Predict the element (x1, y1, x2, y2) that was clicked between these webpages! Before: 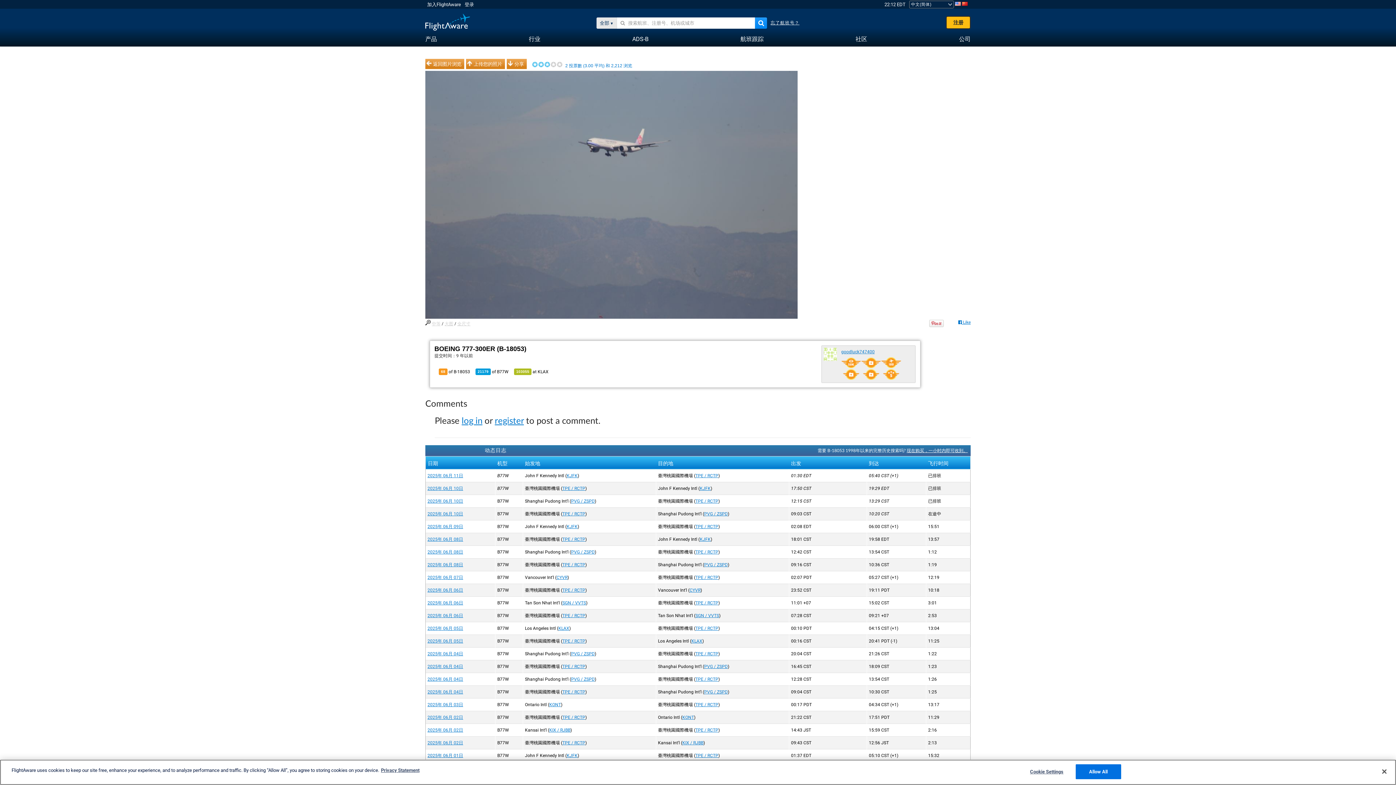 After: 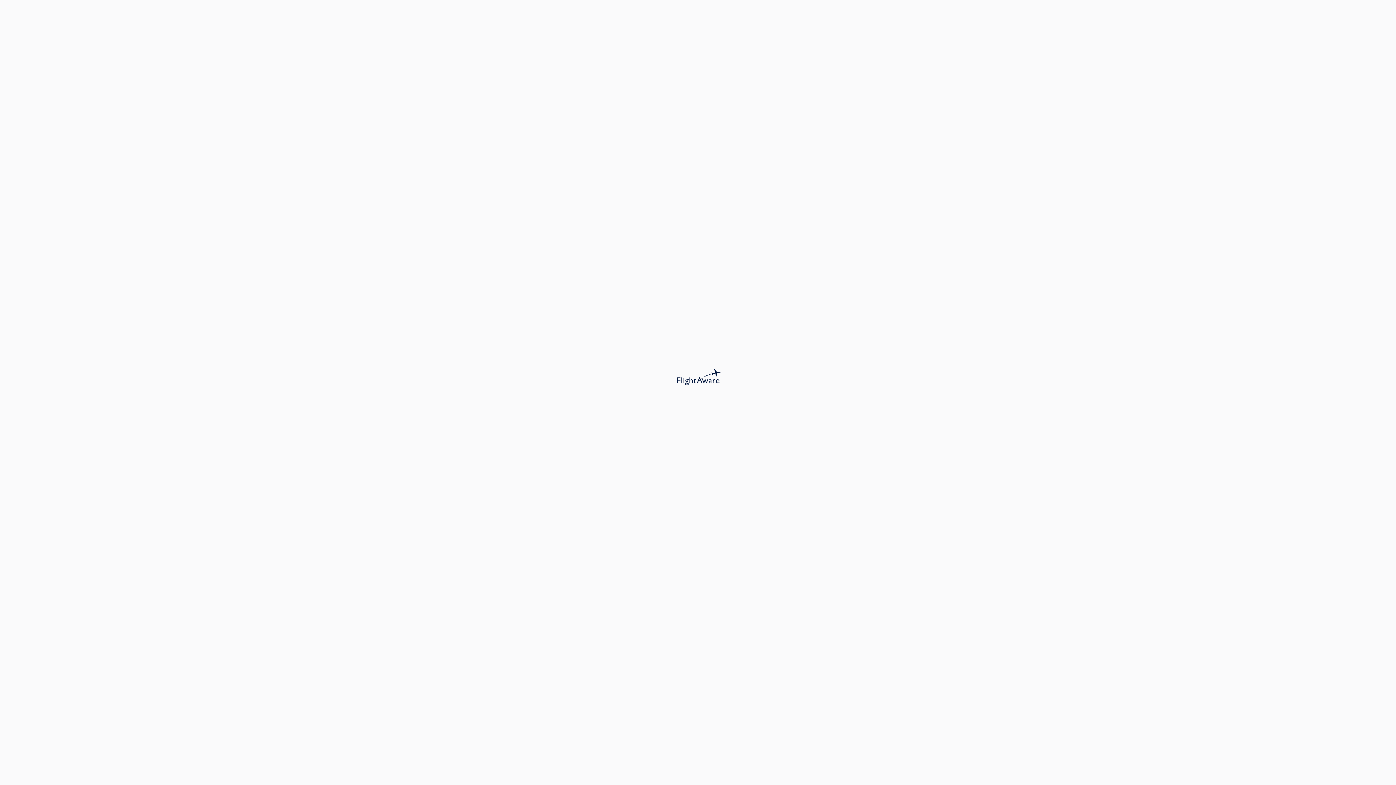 Action: label: 2025年 06月 10日 bbox: (427, 498, 463, 504)